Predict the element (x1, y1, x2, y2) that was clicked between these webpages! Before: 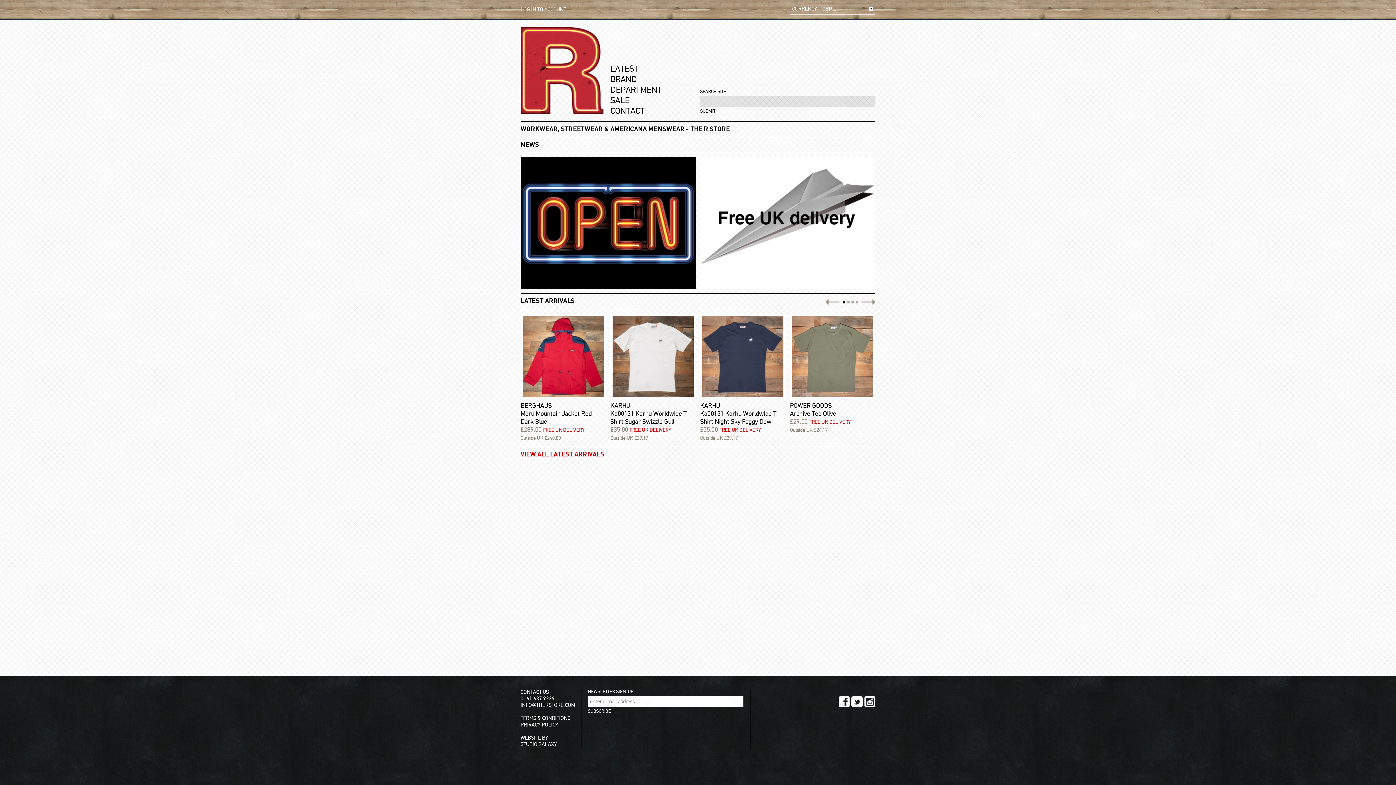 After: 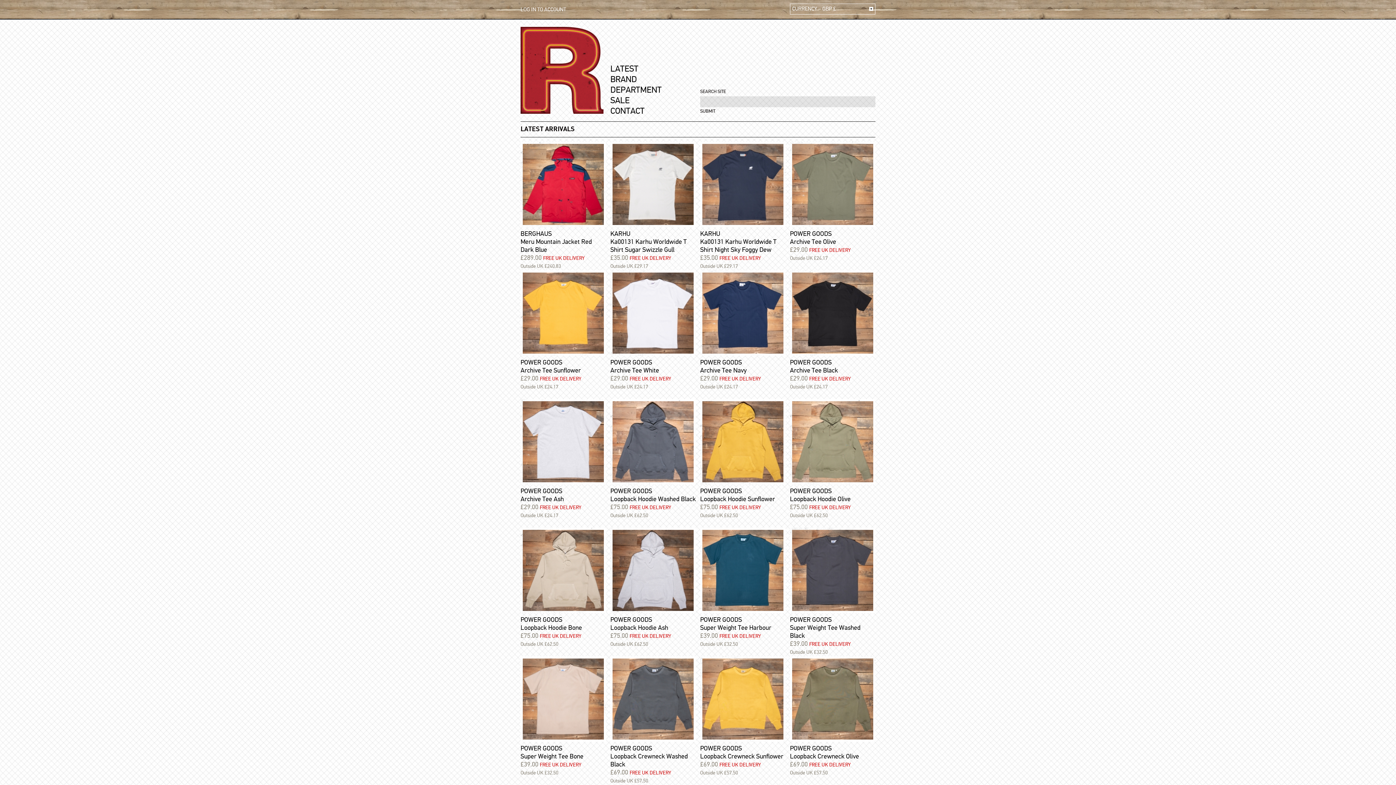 Action: label: LATEST ARRIVALS bbox: (520, 298, 574, 304)